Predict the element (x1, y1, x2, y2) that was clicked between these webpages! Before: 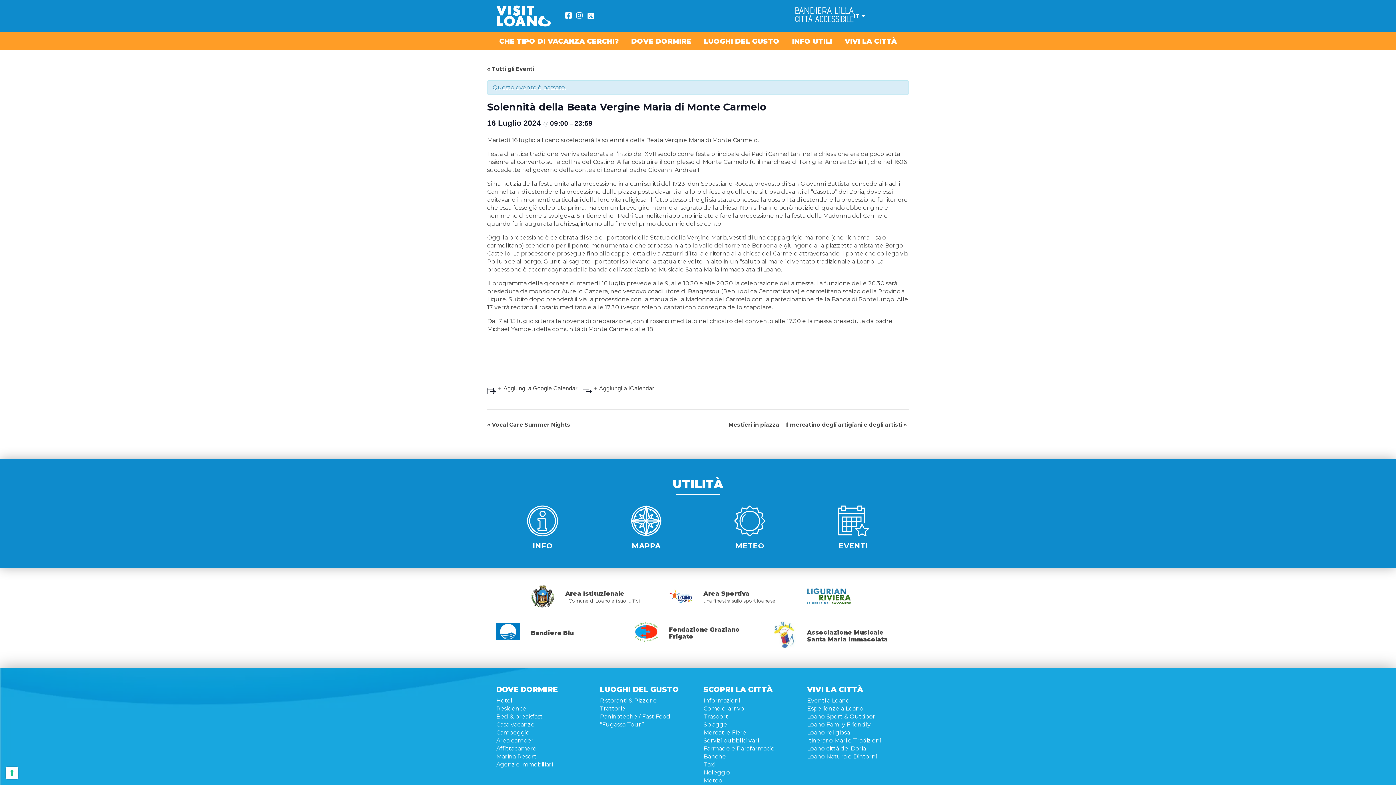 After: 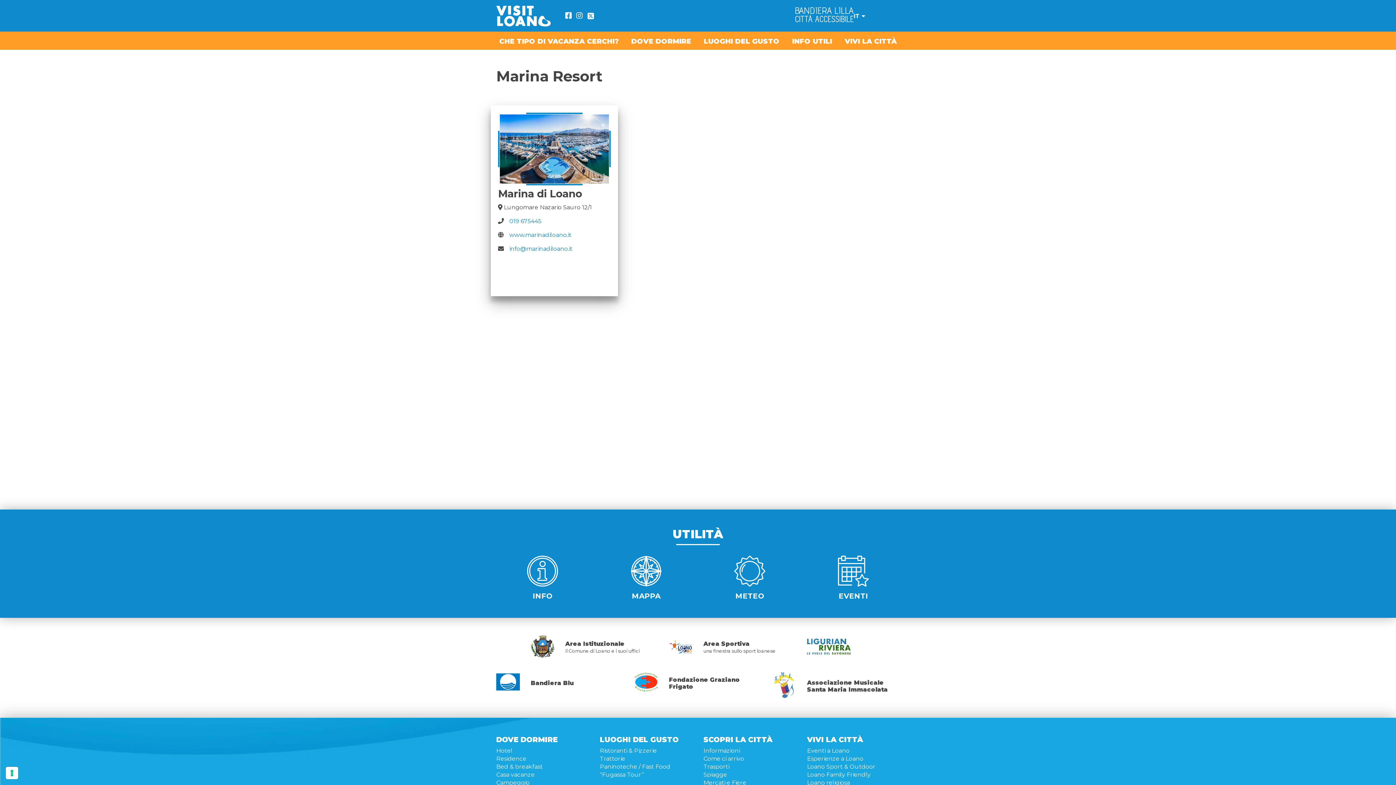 Action: label: Marina Resort bbox: (496, 753, 536, 760)